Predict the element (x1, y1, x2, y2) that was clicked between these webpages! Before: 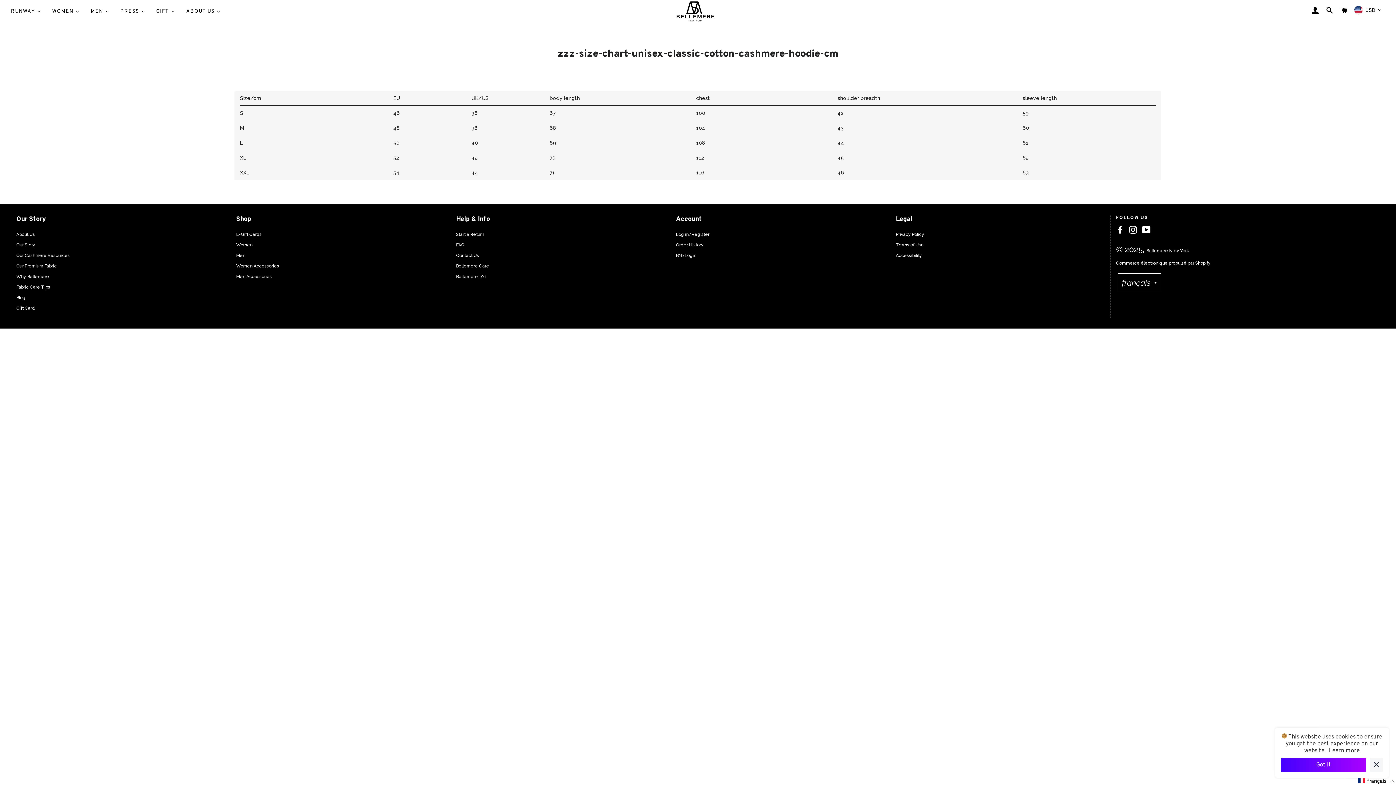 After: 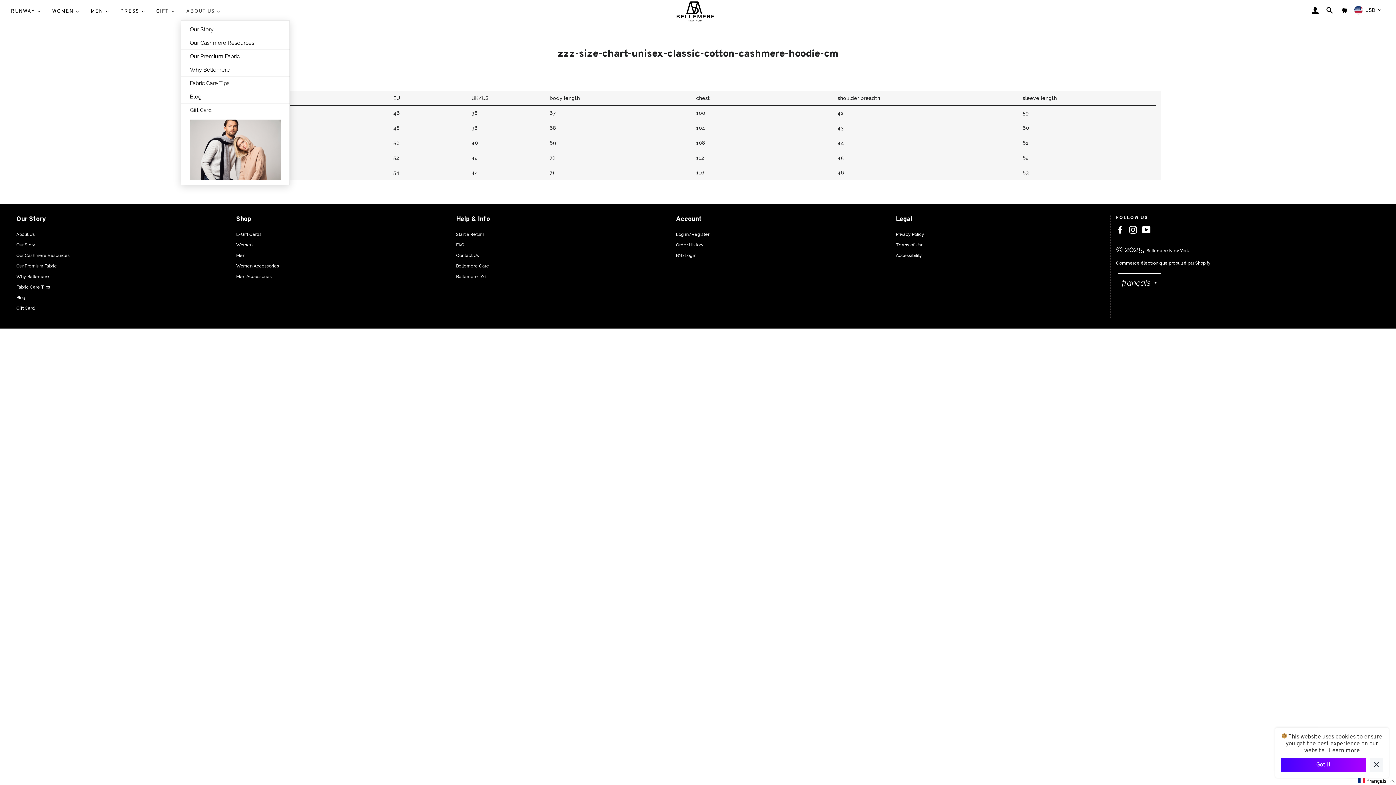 Action: bbox: (180, 2, 226, 20) label: ABOUT US